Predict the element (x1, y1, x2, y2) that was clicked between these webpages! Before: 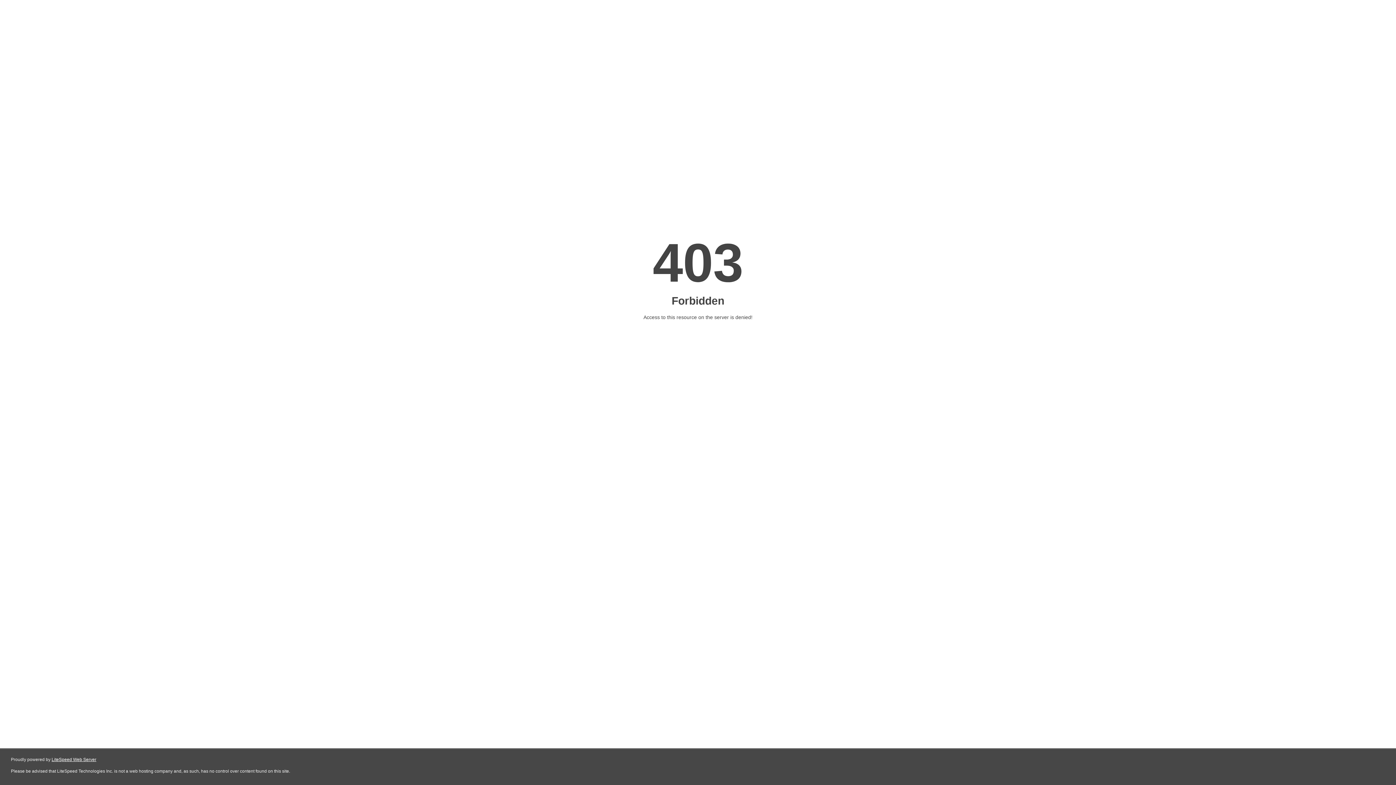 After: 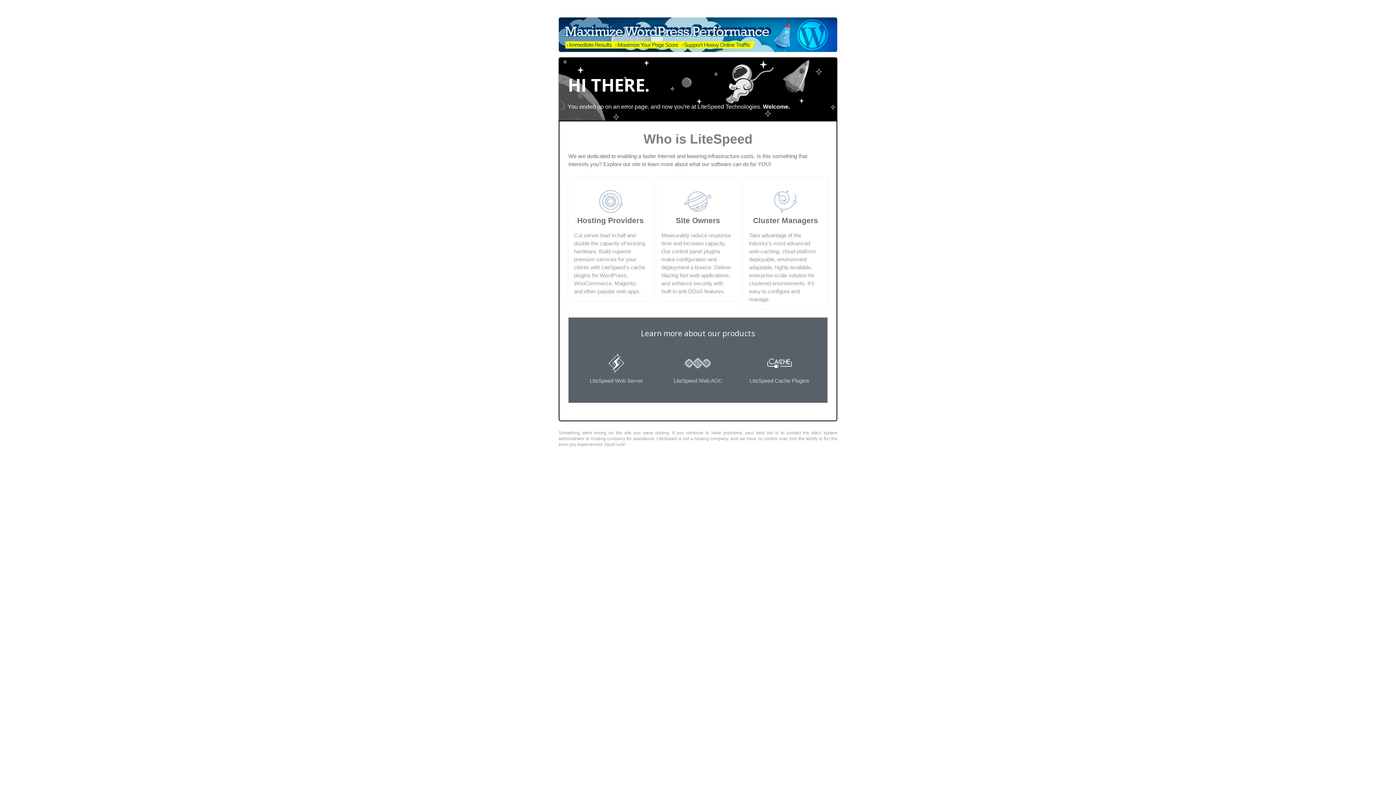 Action: label: LiteSpeed Web Server bbox: (51, 757, 96, 762)